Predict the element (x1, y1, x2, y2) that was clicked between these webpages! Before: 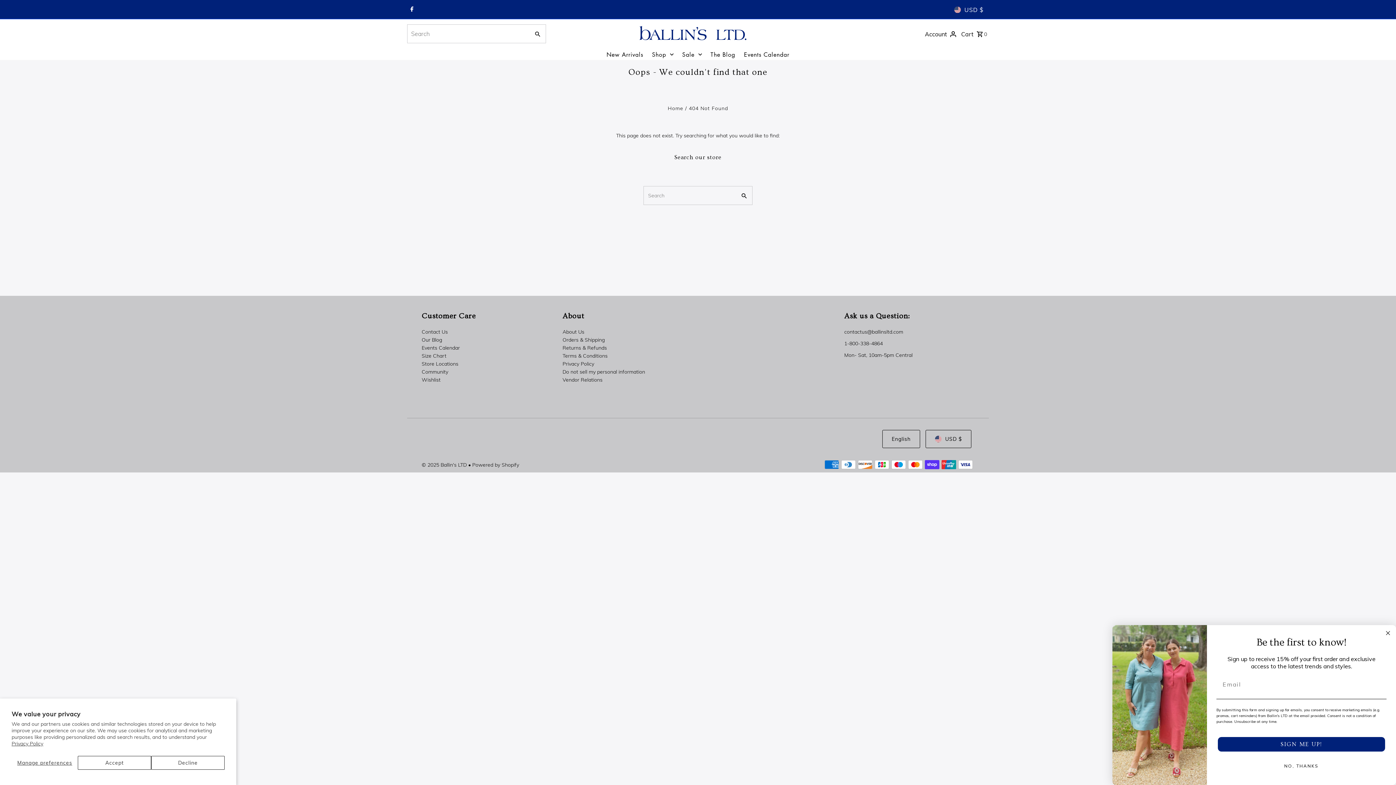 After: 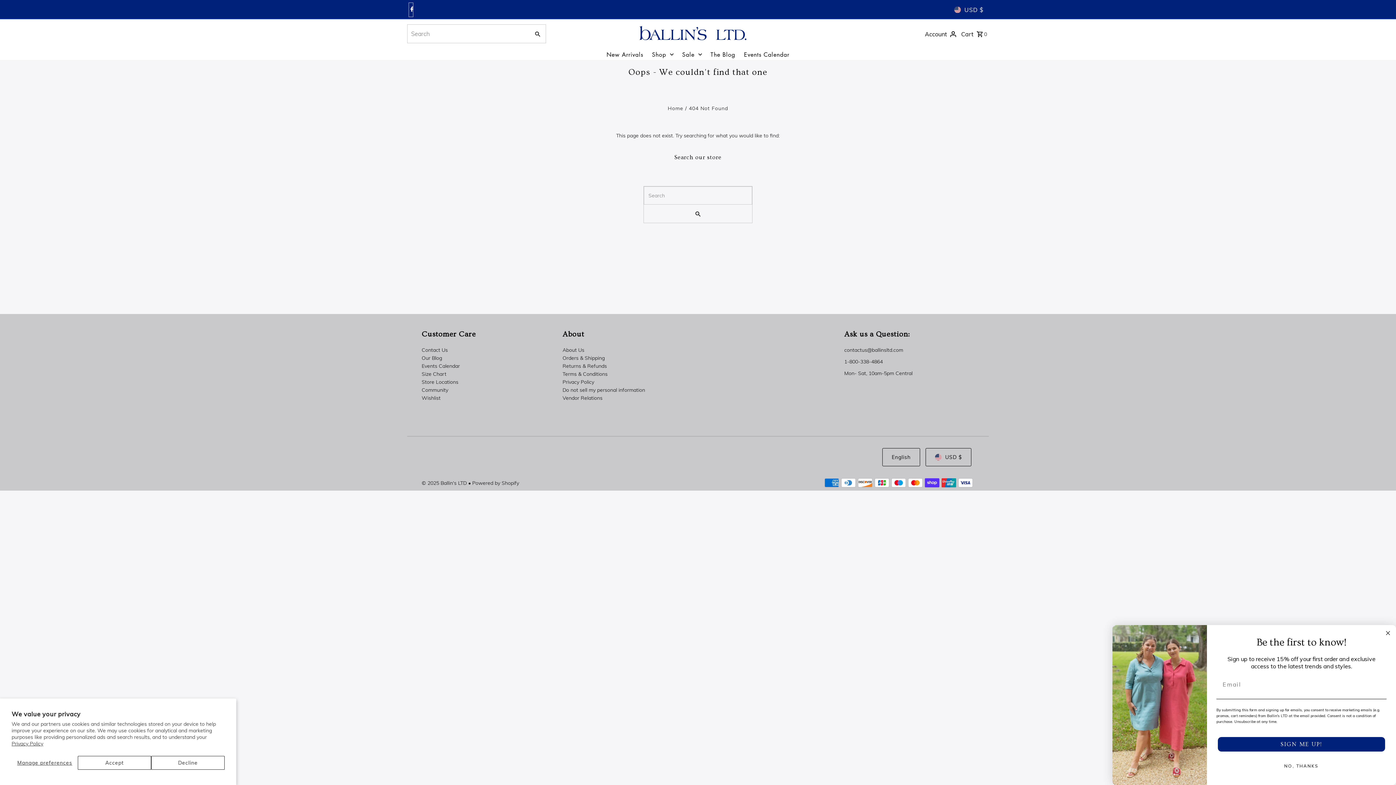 Action: label: Facebook bbox: (408, 2, 413, 17)